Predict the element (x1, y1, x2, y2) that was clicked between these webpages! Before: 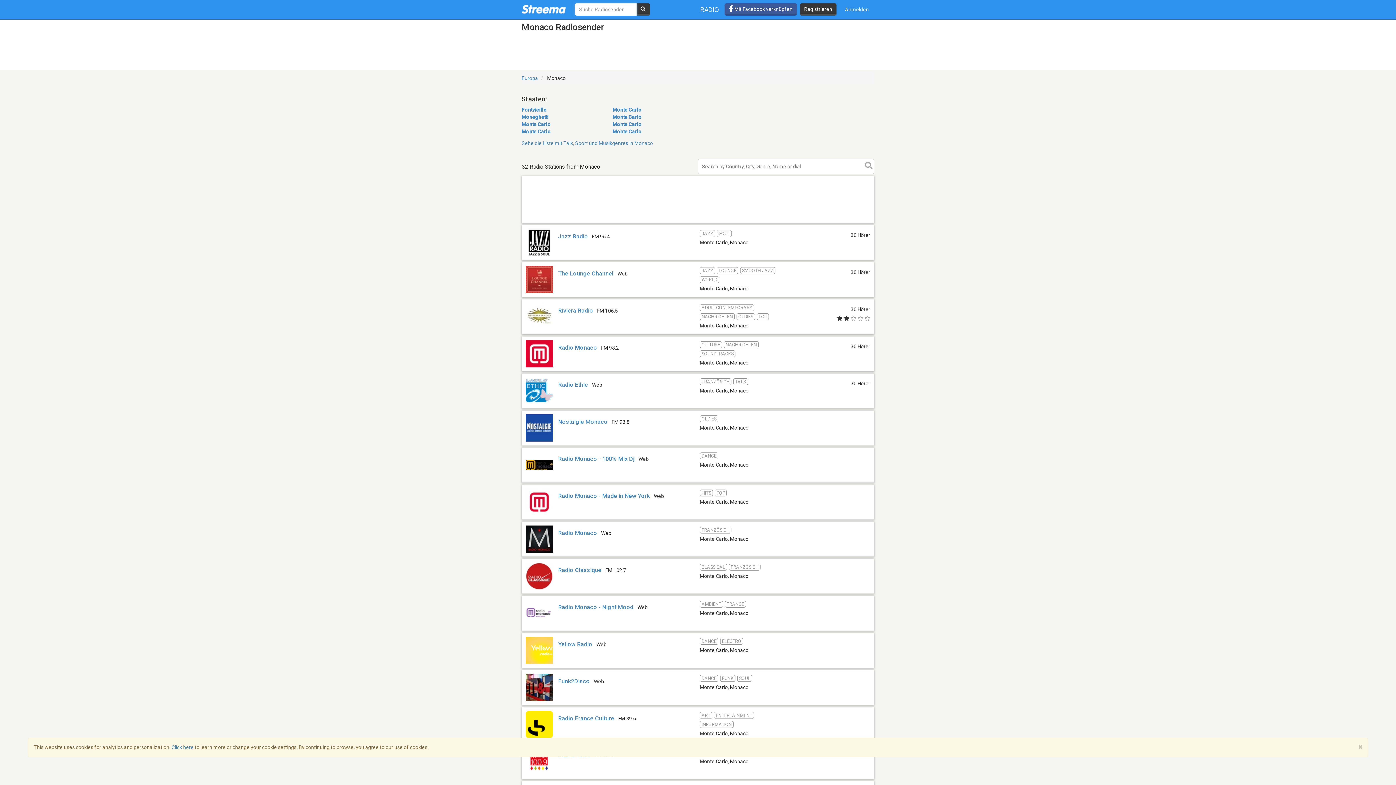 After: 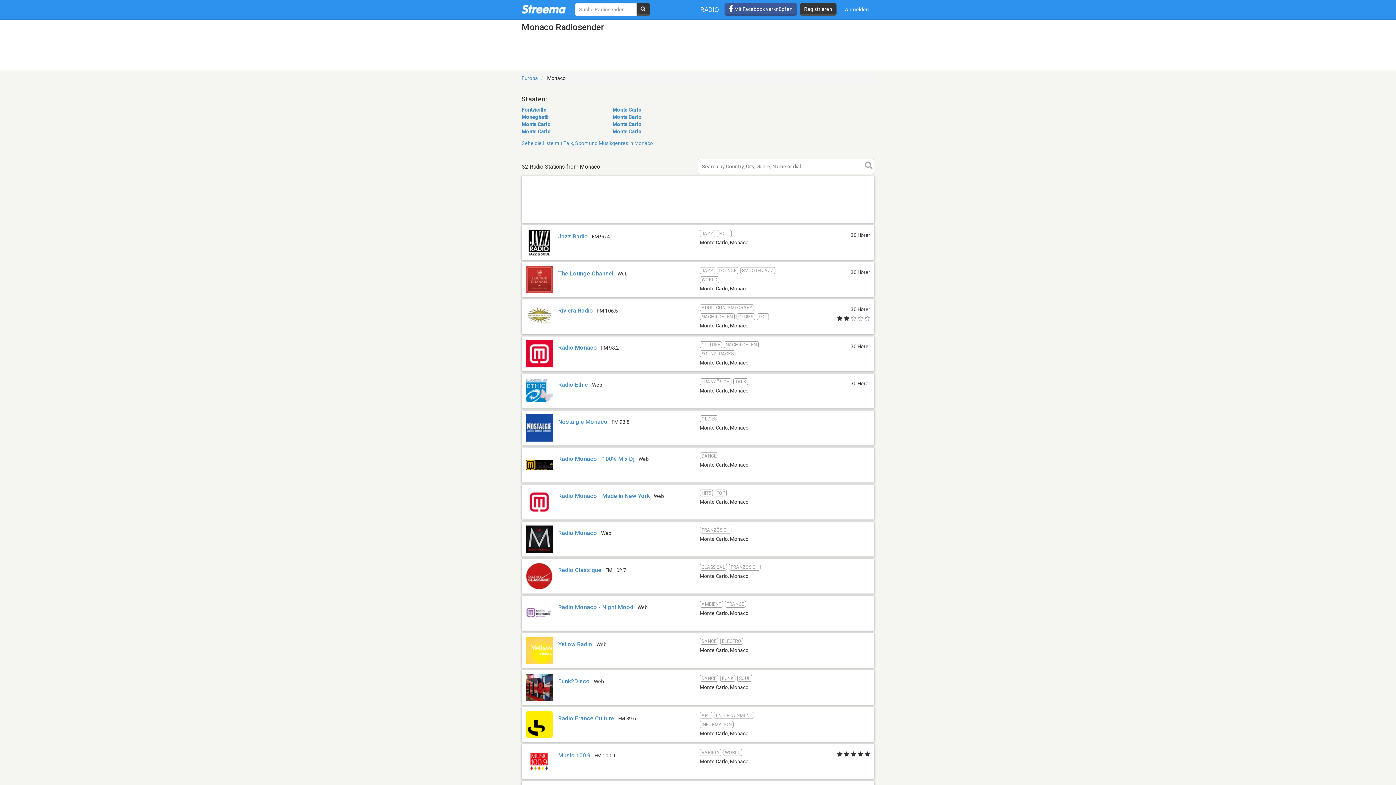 Action: label: × bbox: (1358, 744, 1362, 751)